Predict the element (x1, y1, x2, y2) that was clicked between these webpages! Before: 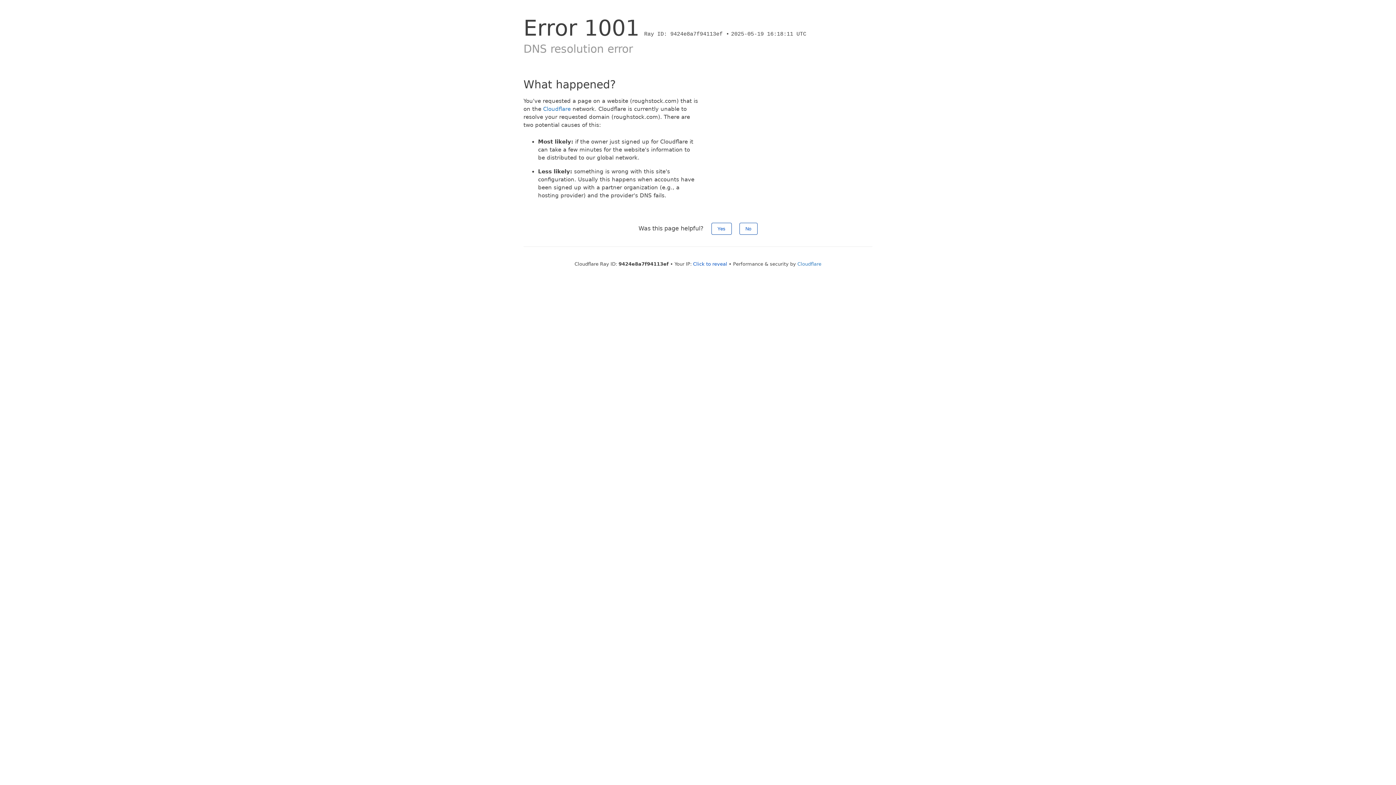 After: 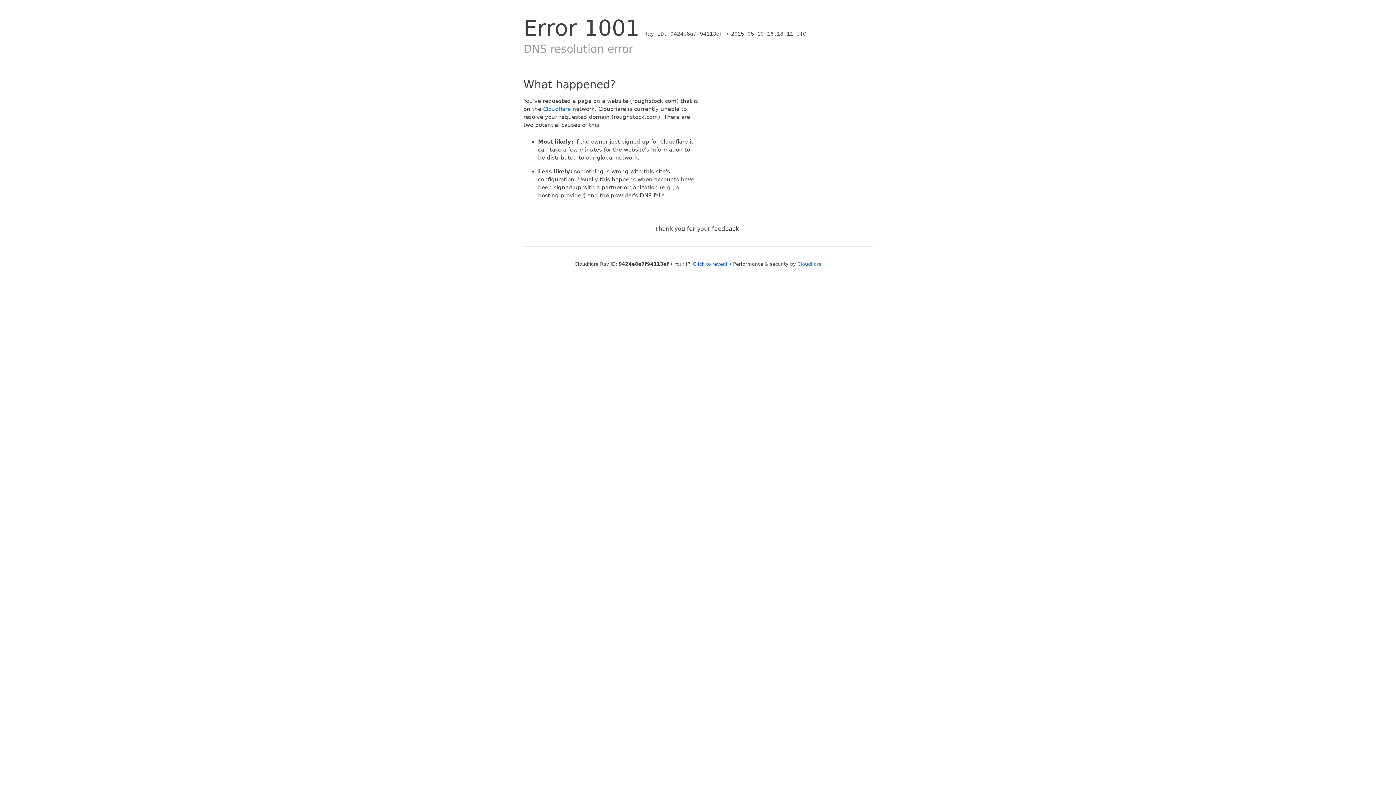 Action: bbox: (711, 222, 731, 234) label: Yes